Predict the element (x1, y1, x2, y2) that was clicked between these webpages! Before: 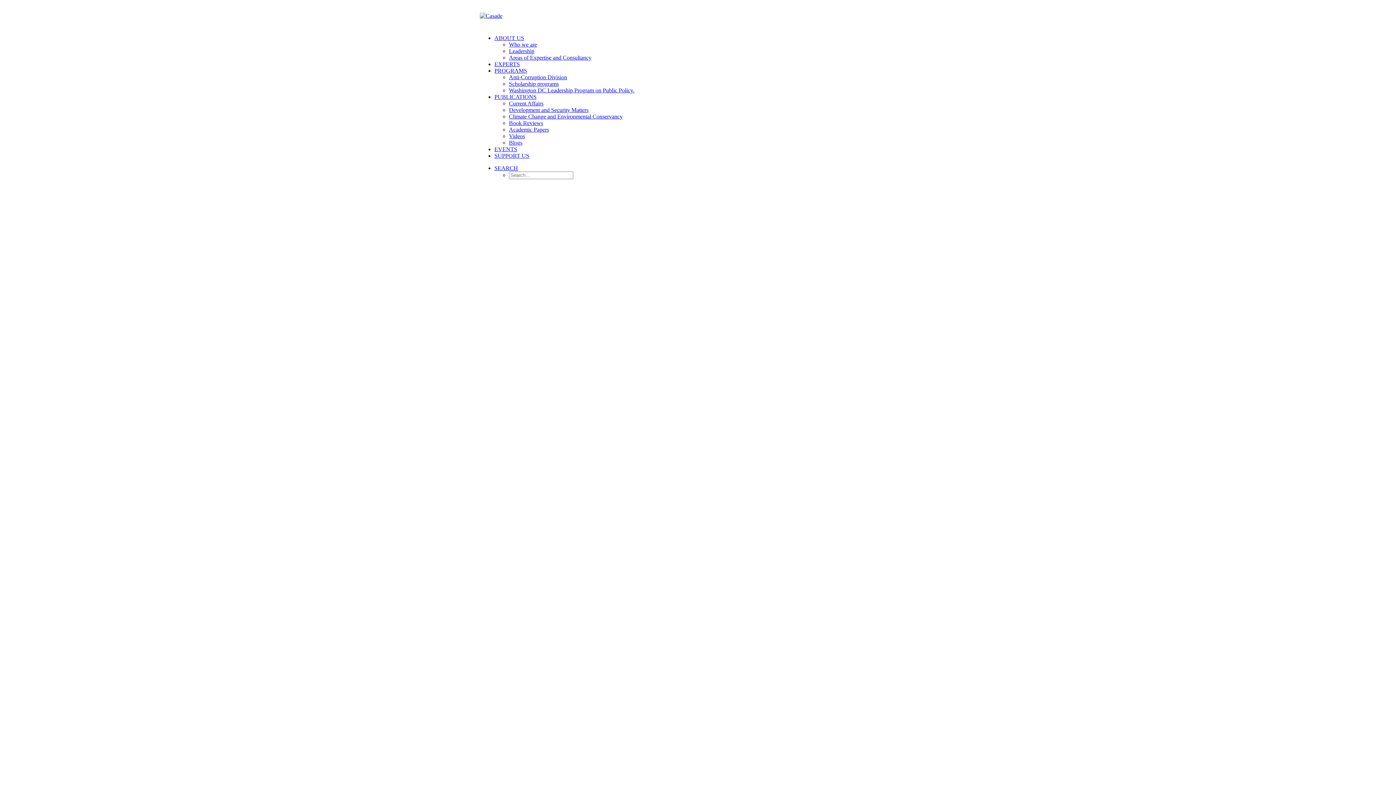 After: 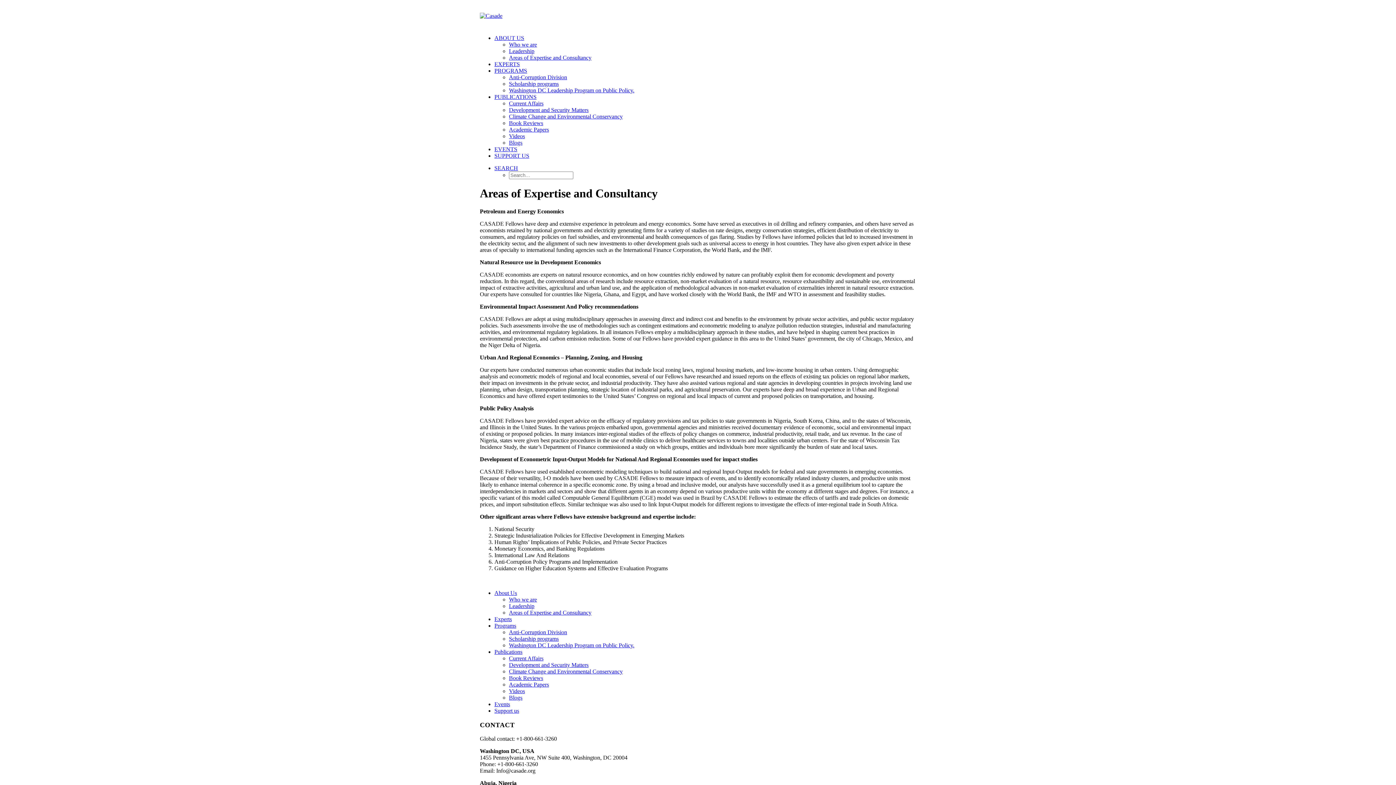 Action: label: Areas of Expertise and Consultancy bbox: (509, 54, 591, 60)